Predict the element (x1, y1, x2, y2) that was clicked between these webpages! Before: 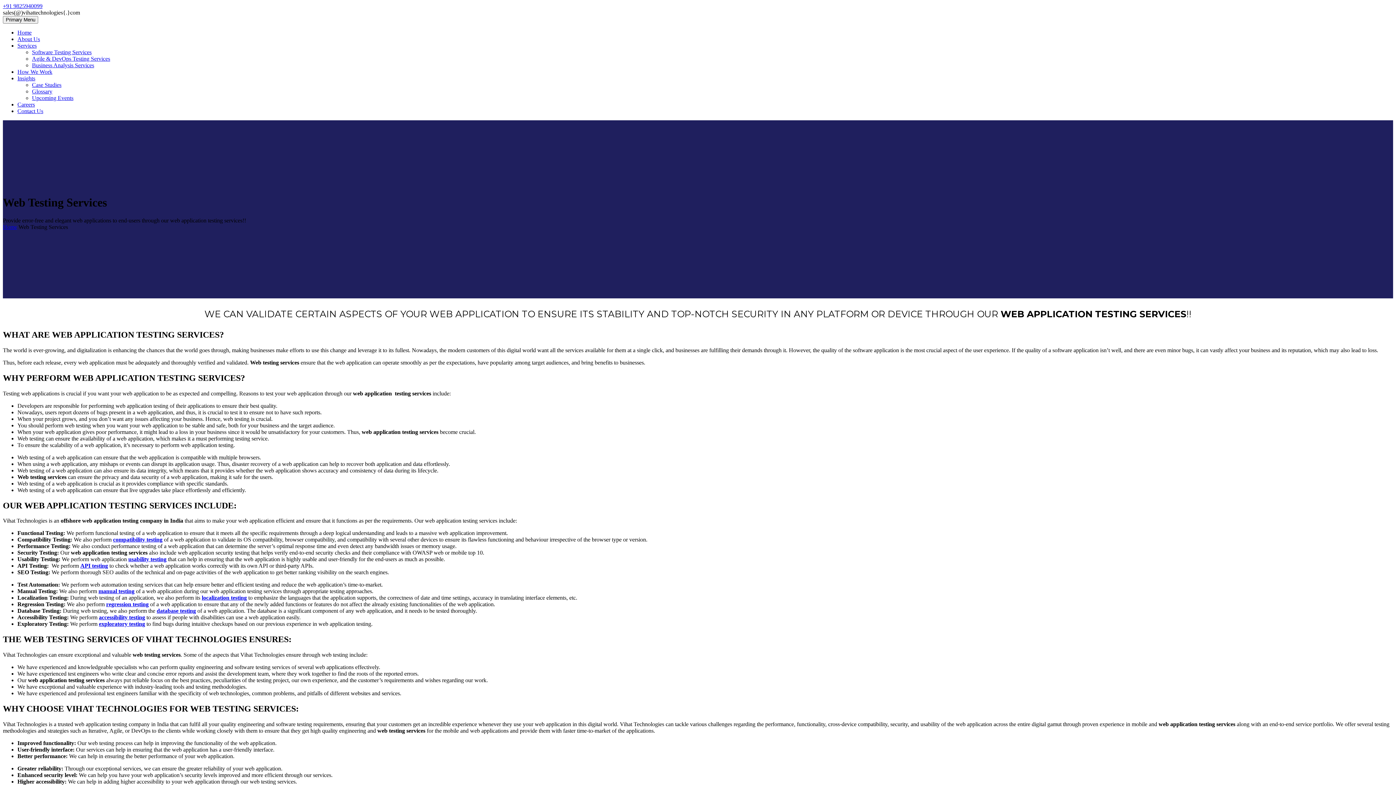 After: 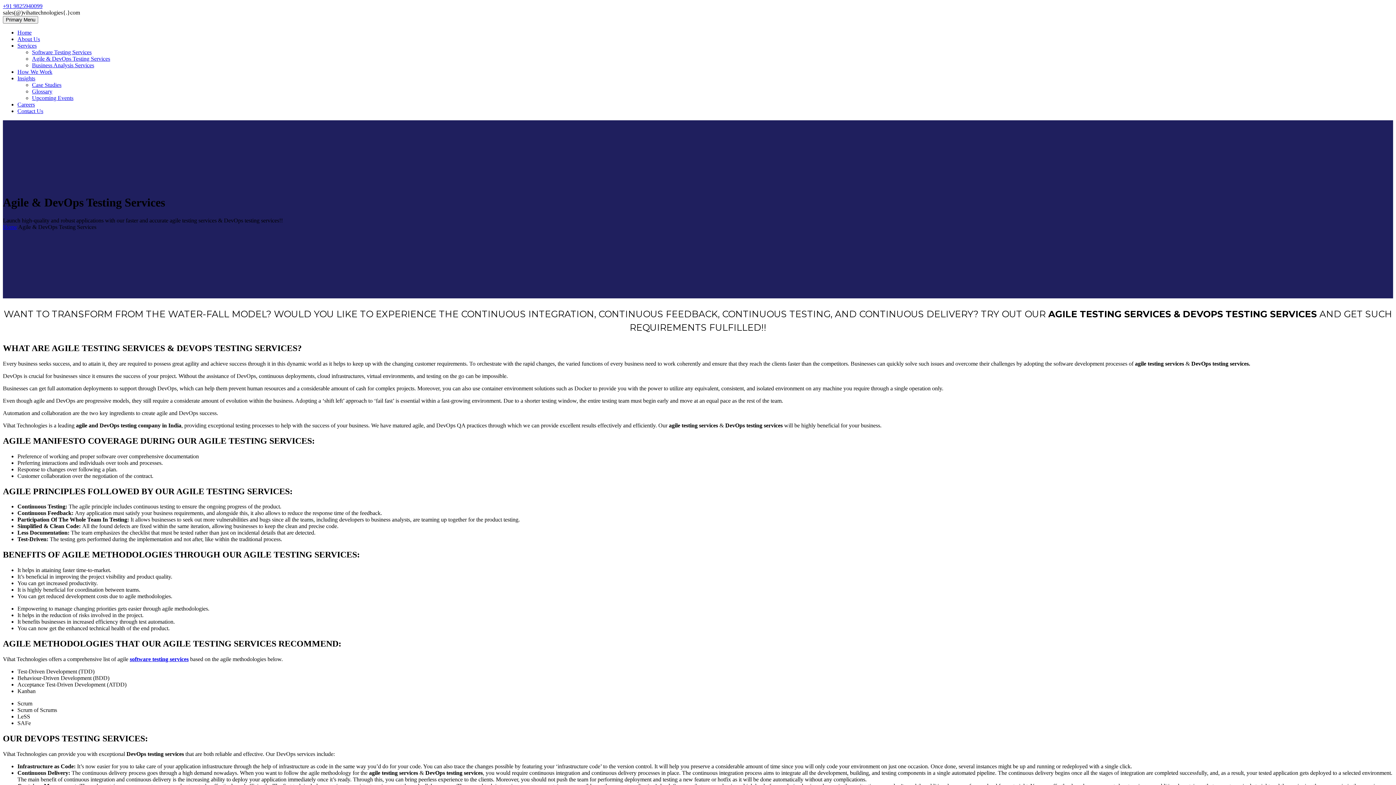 Action: label: Agile & DevOps Testing Services bbox: (32, 55, 110, 61)